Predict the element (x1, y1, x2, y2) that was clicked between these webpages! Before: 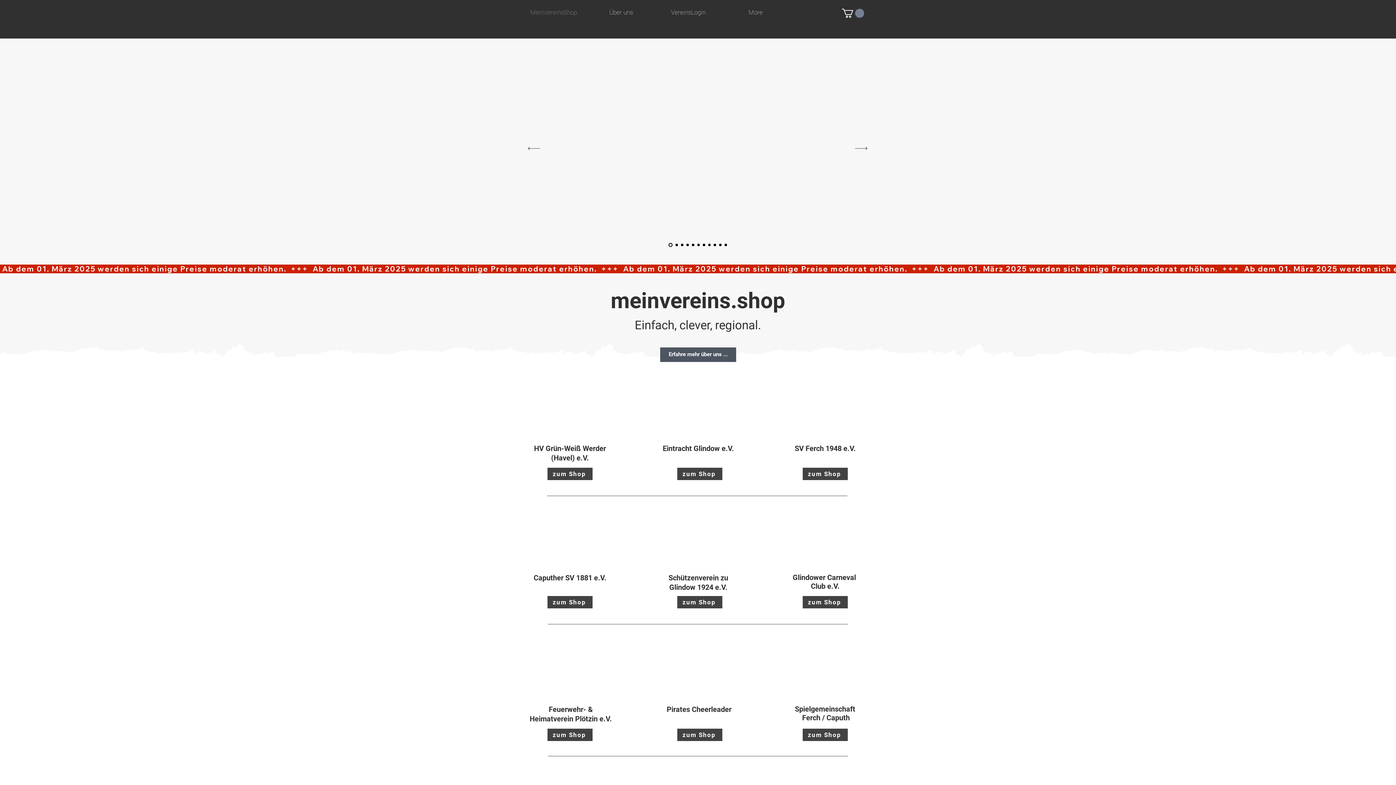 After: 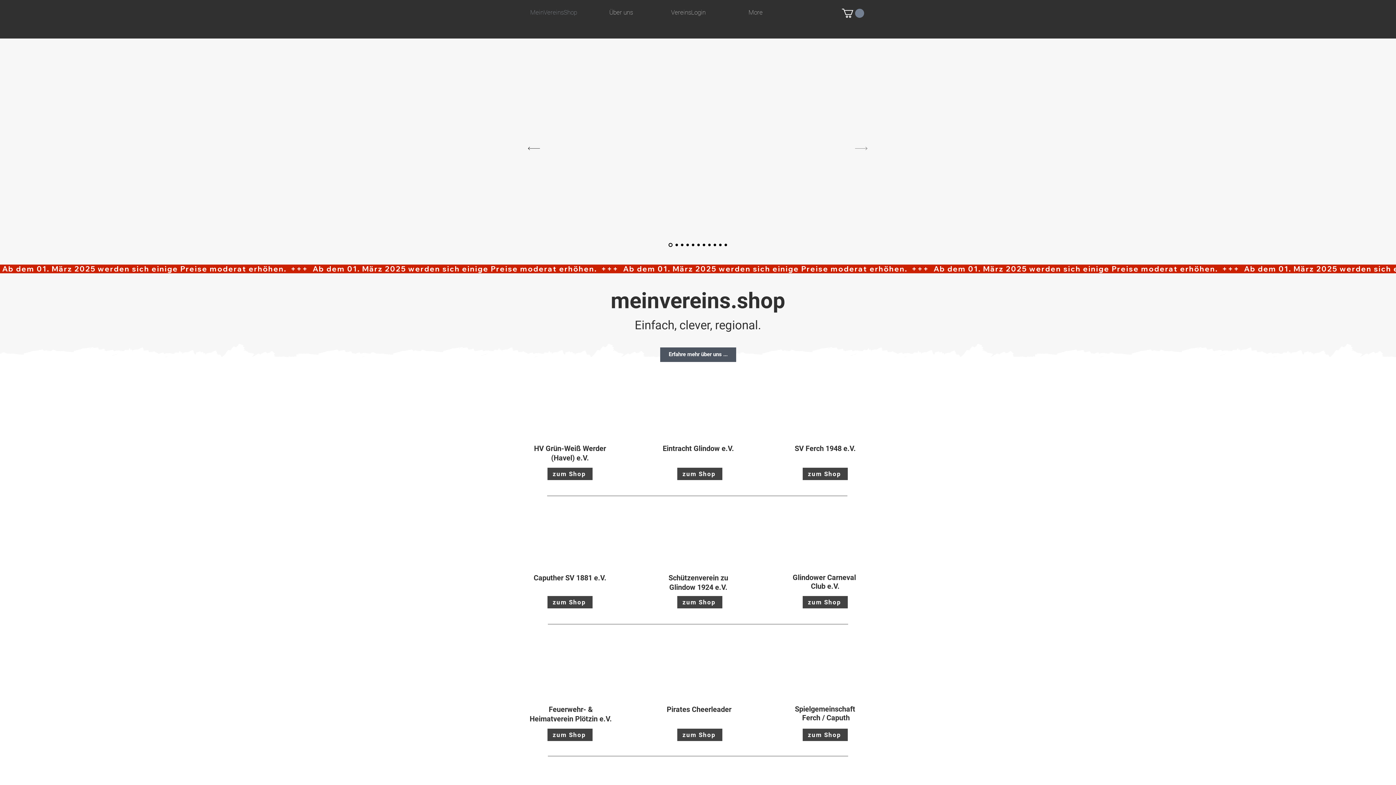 Action: label: Next bbox: (855, 145, 867, 151)